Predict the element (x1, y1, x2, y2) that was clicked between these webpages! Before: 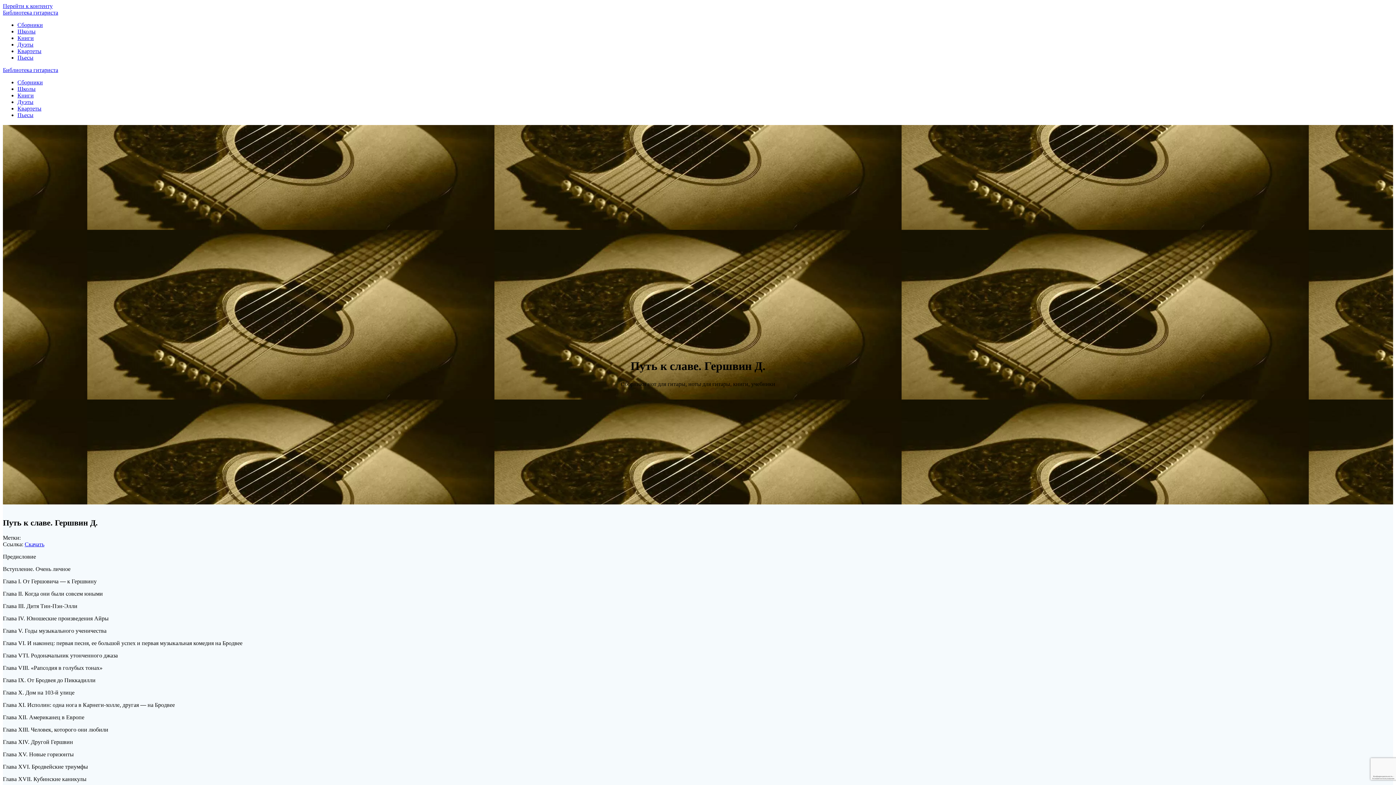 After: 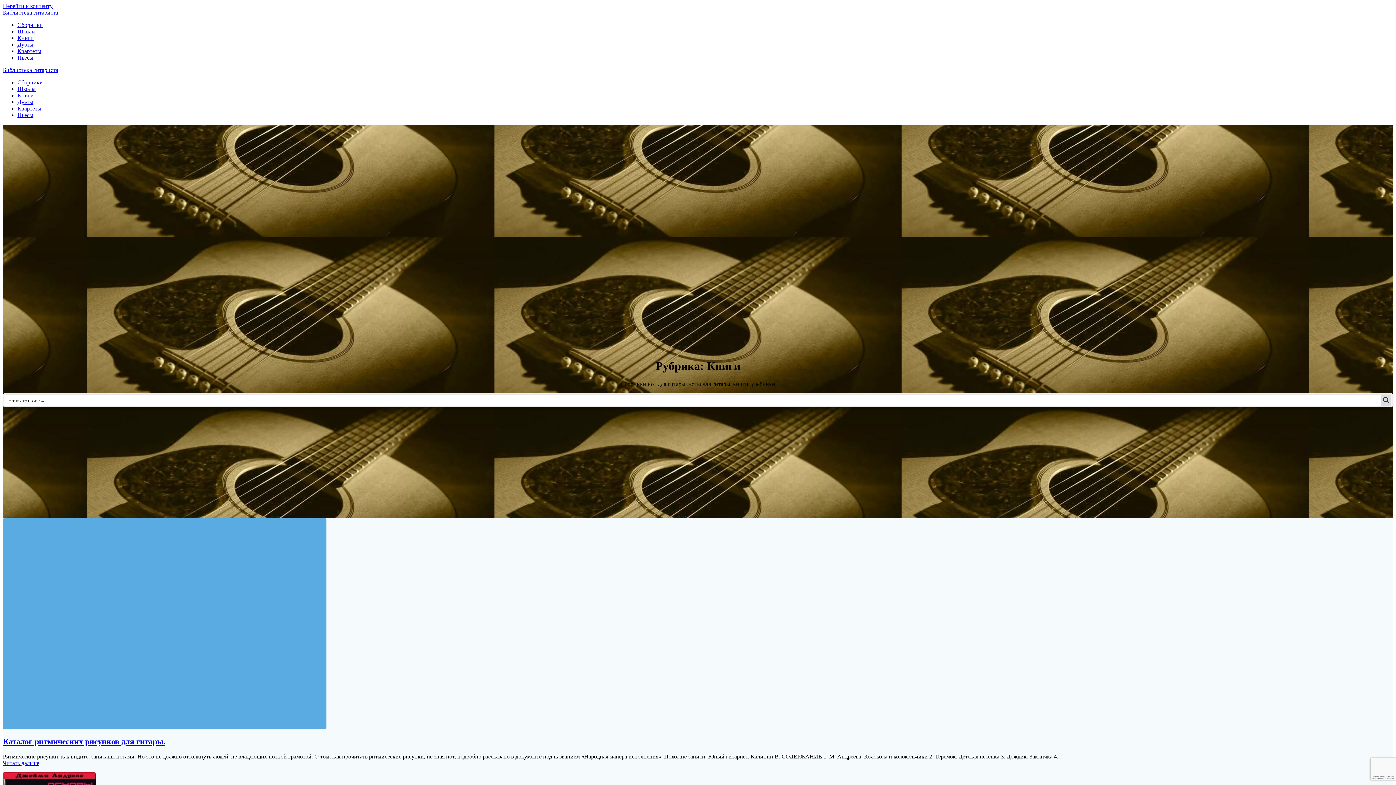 Action: label: Книги bbox: (17, 92, 33, 98)